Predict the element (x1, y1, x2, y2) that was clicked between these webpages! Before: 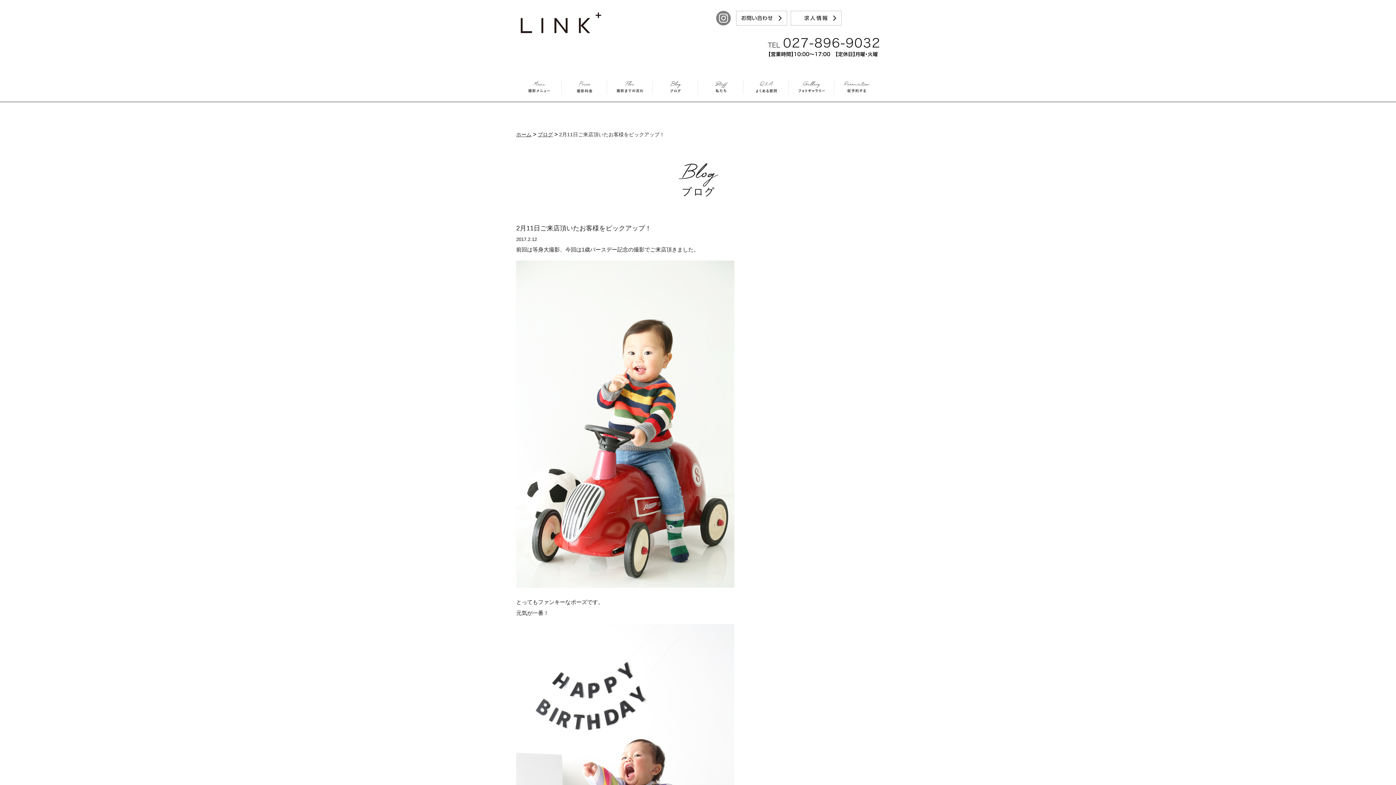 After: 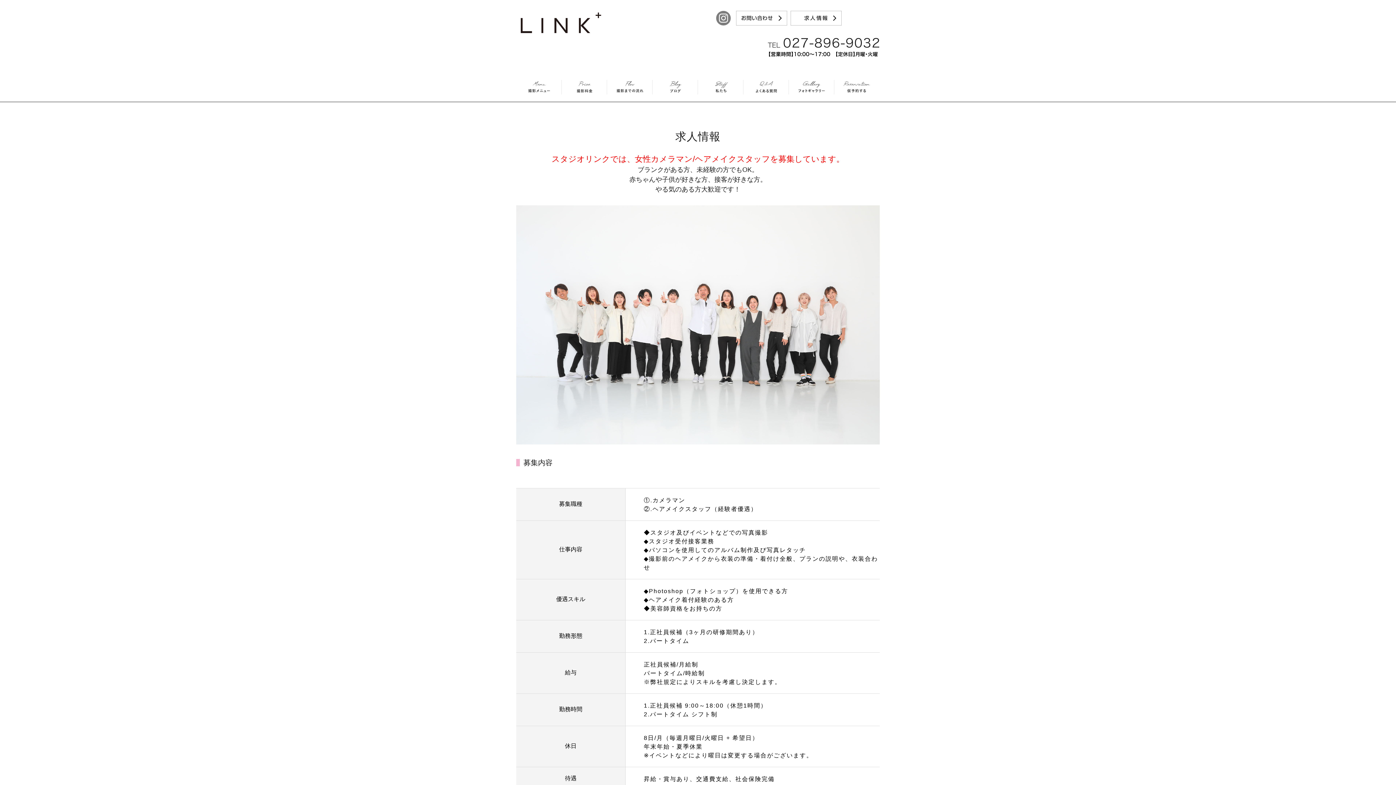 Action: bbox: (790, 10, 841, 25) label: 採用情報